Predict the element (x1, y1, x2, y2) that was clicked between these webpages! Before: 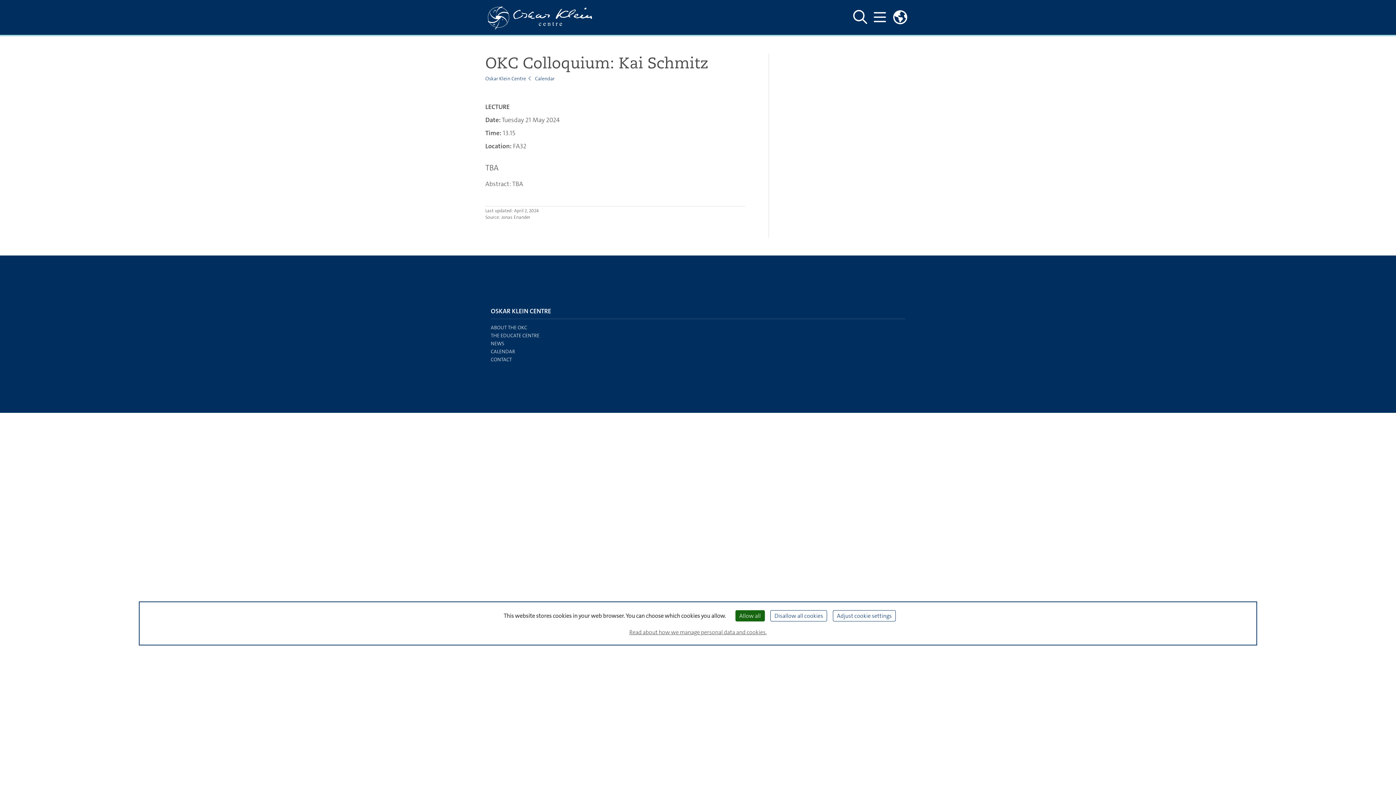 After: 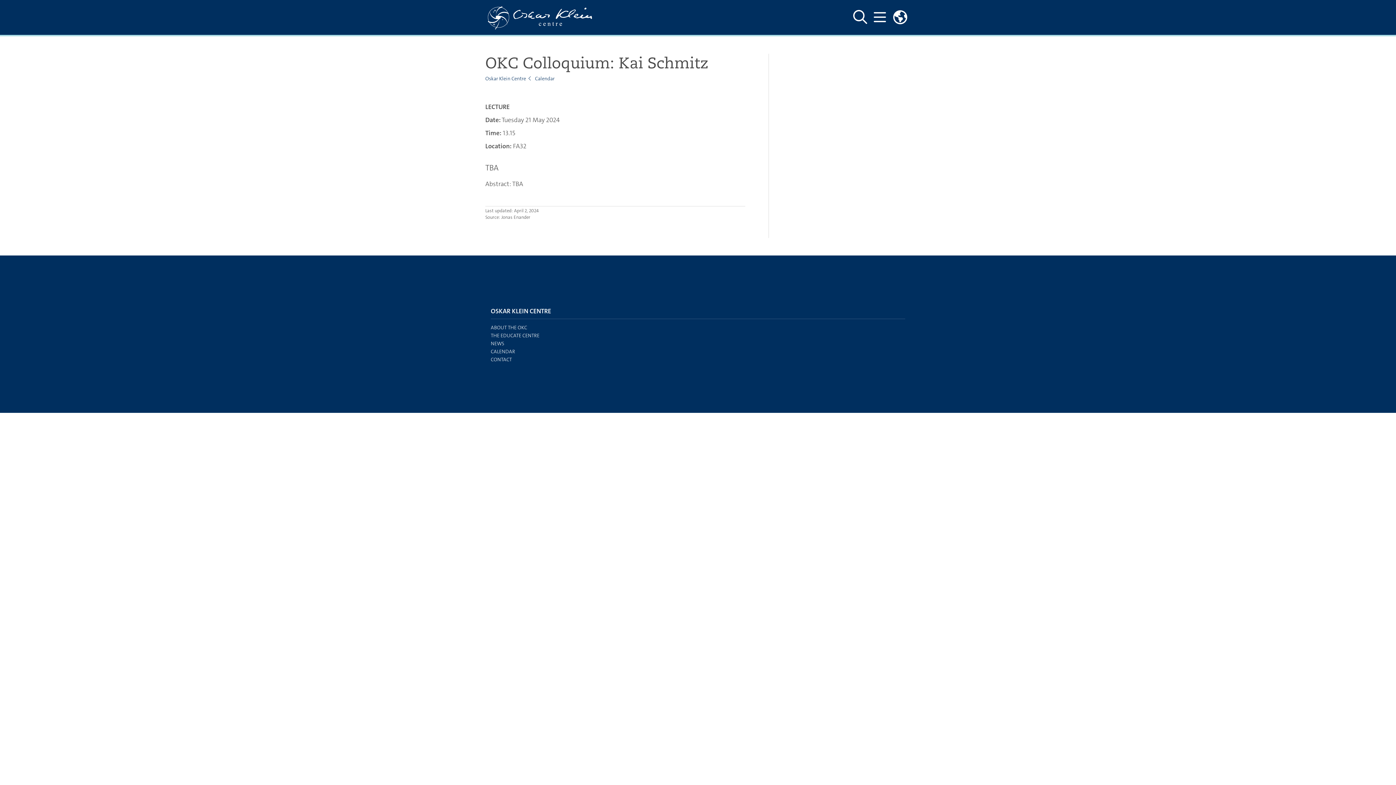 Action: label: Allow all bbox: (735, 610, 764, 621)